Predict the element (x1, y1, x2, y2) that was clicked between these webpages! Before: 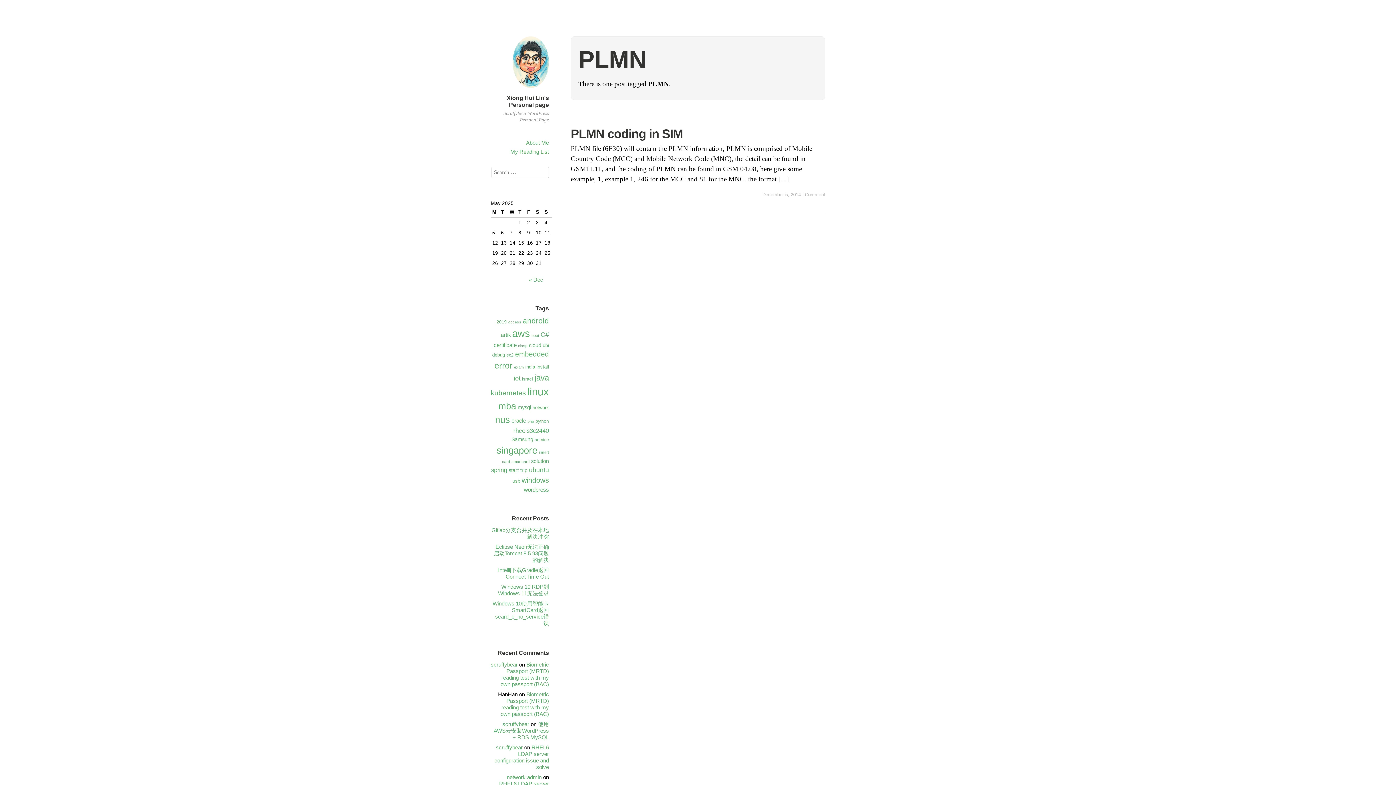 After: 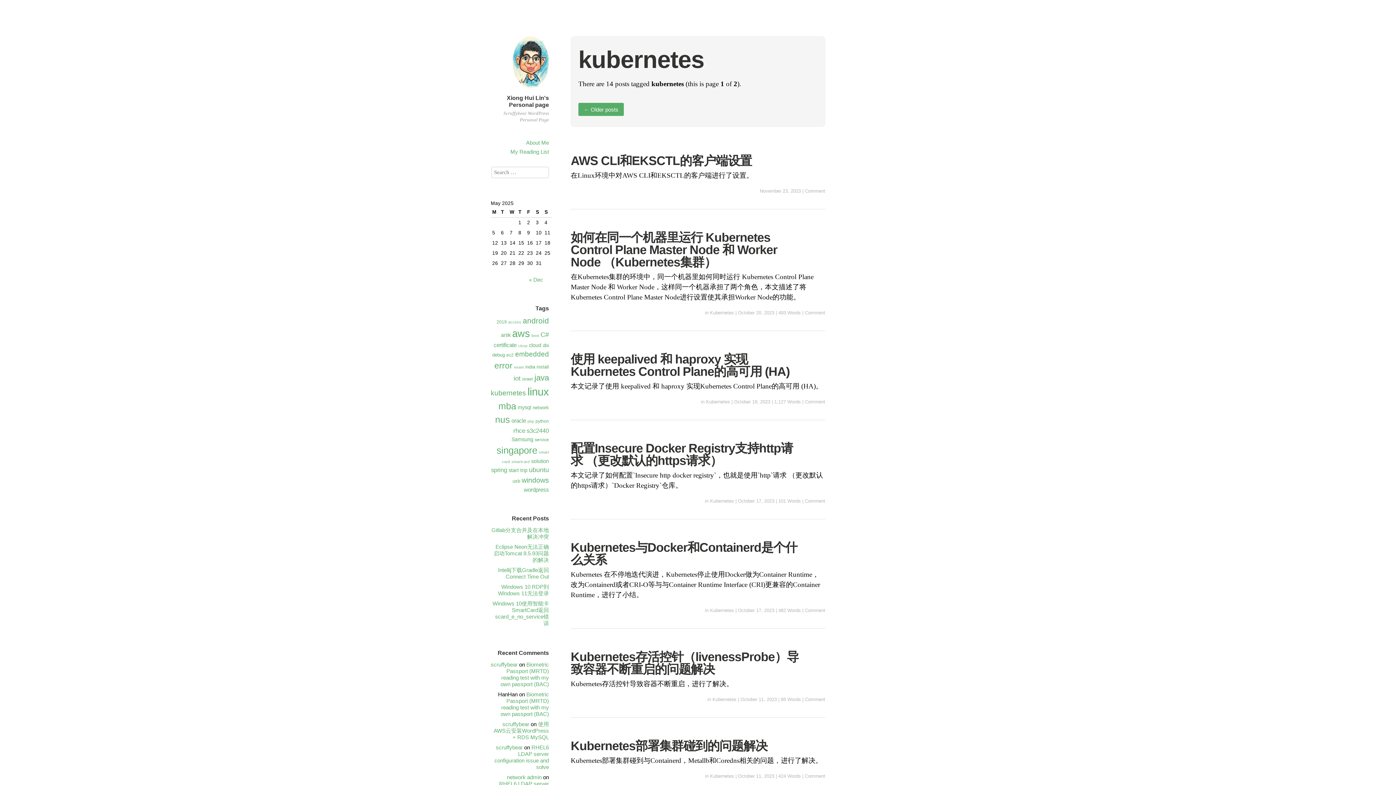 Action: bbox: (490, 389, 526, 397) label: kubernetes (14 items)